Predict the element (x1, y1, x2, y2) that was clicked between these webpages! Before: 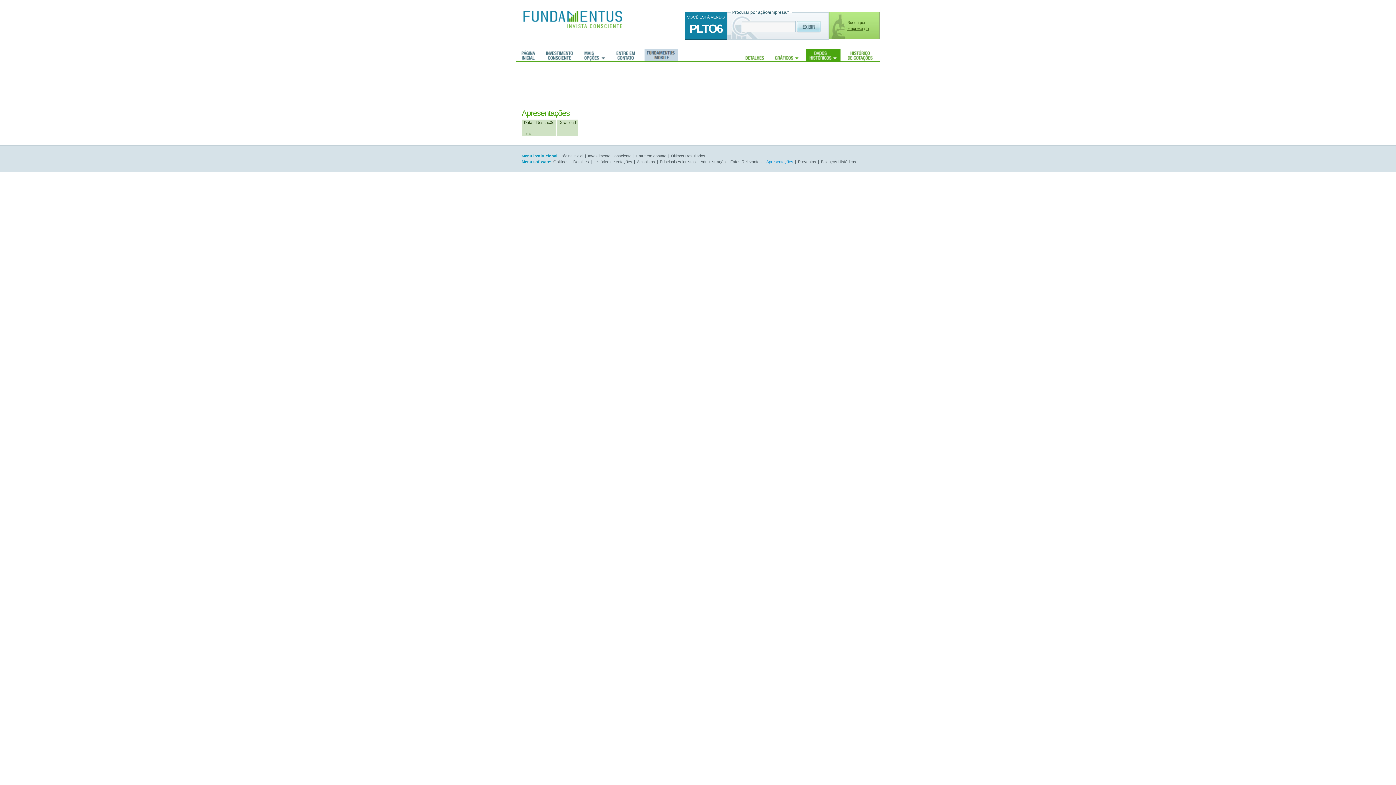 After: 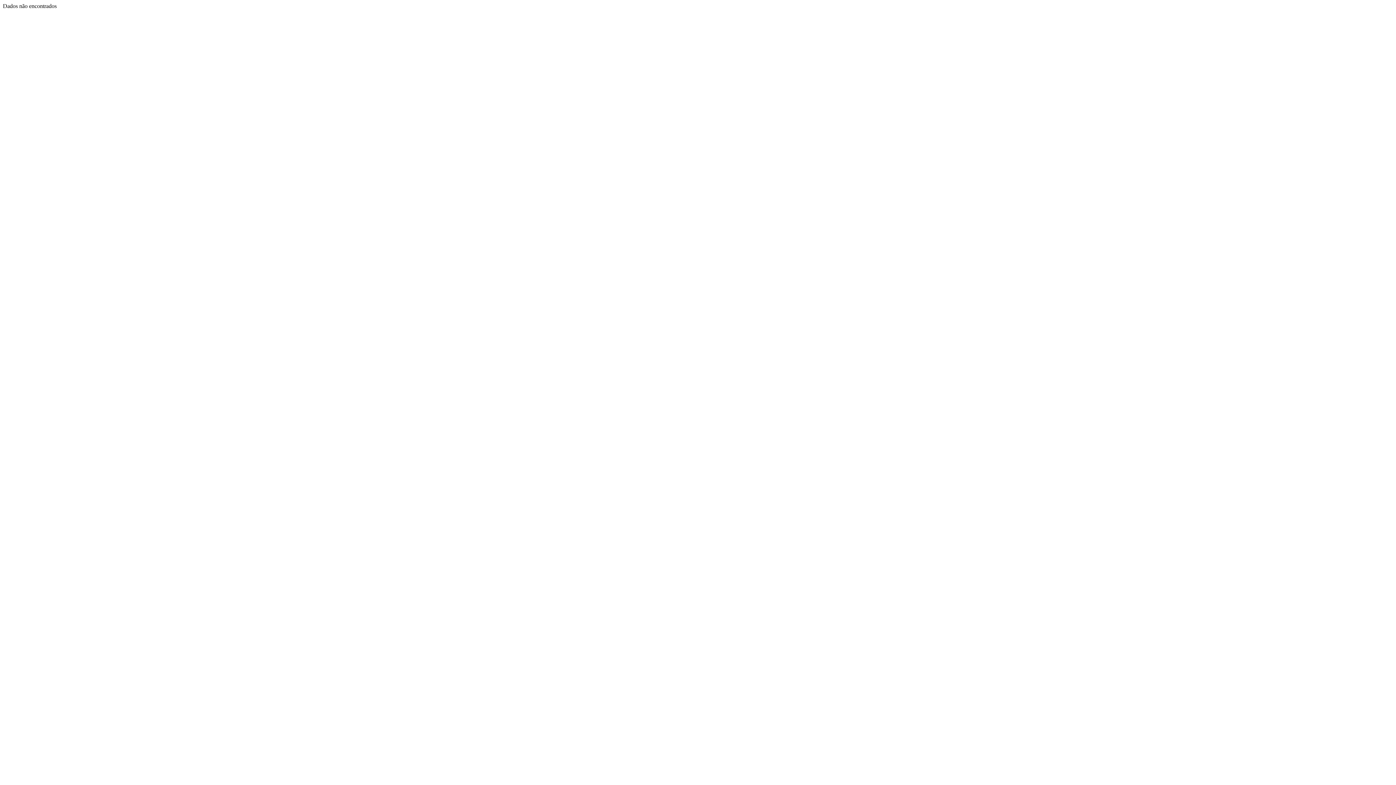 Action: bbox: (728, 159, 763, 164) label: Fatos Relevantes